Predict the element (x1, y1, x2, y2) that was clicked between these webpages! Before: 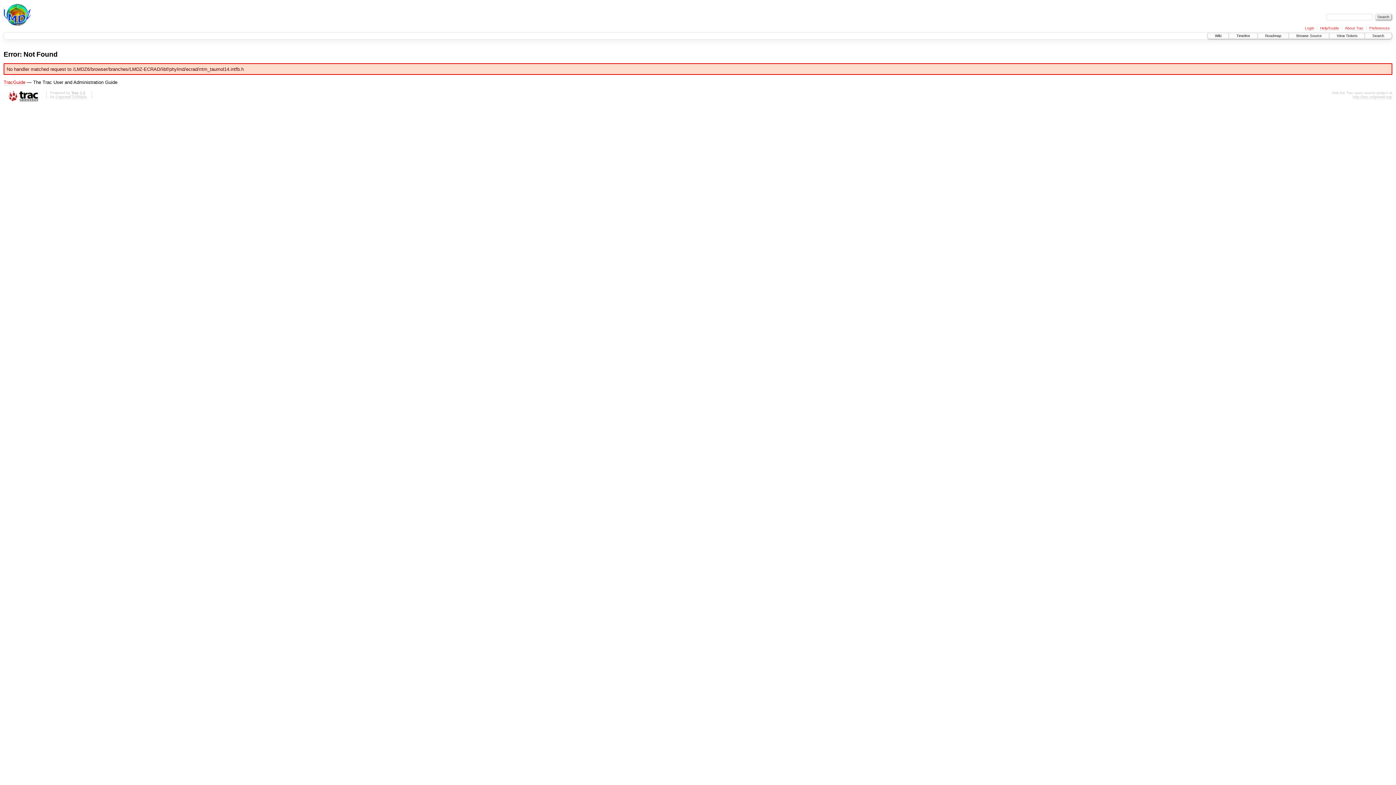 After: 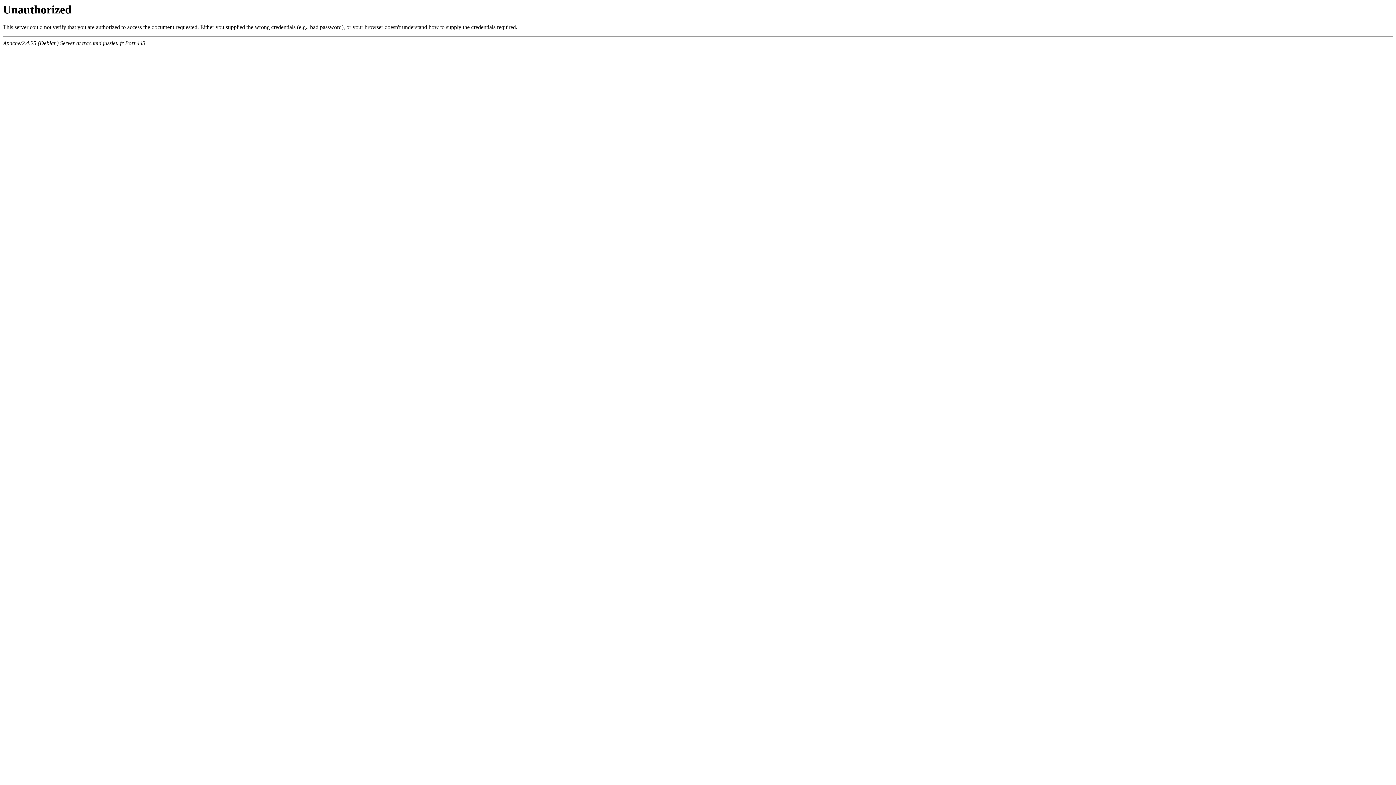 Action: bbox: (1305, 26, 1314, 30) label: Login